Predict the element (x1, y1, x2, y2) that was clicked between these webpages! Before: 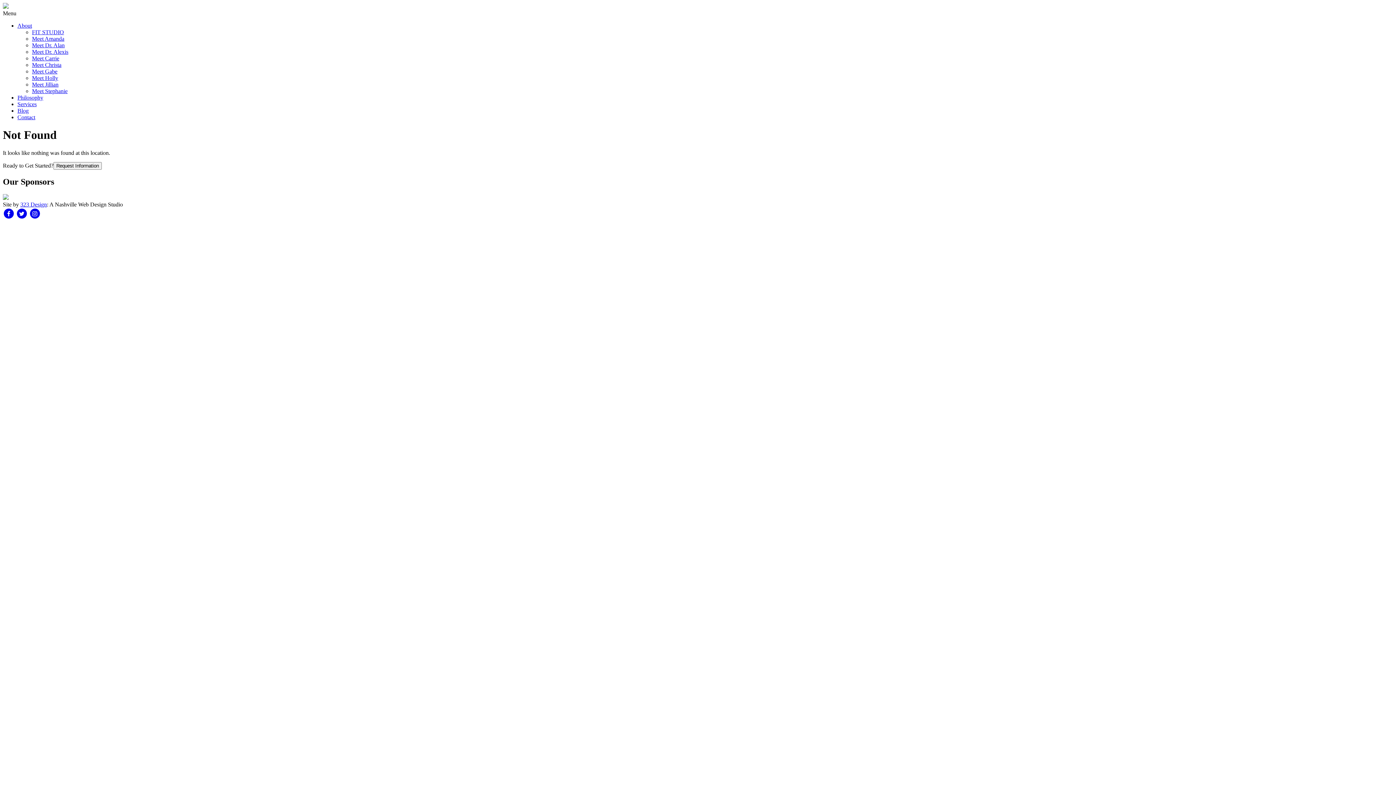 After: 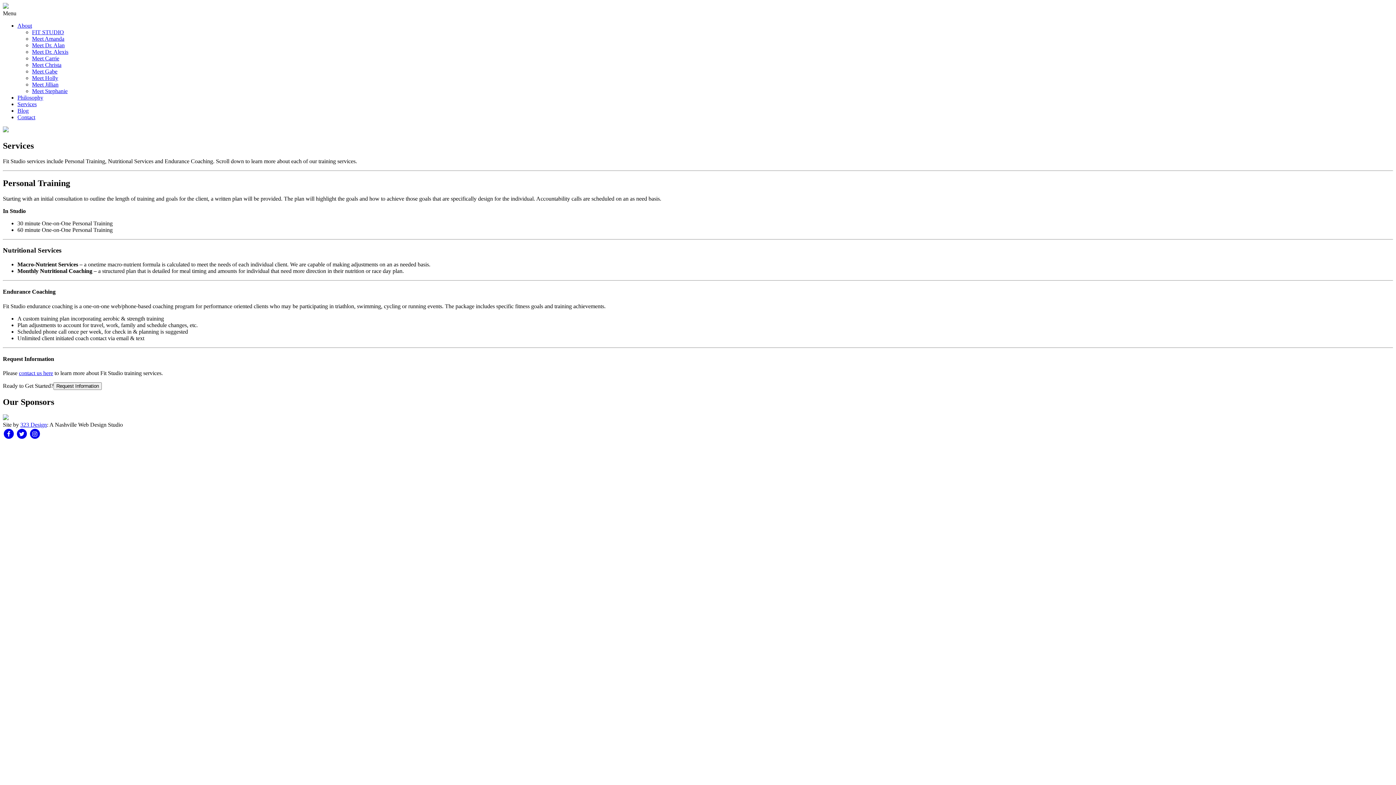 Action: label: Services bbox: (17, 101, 36, 107)